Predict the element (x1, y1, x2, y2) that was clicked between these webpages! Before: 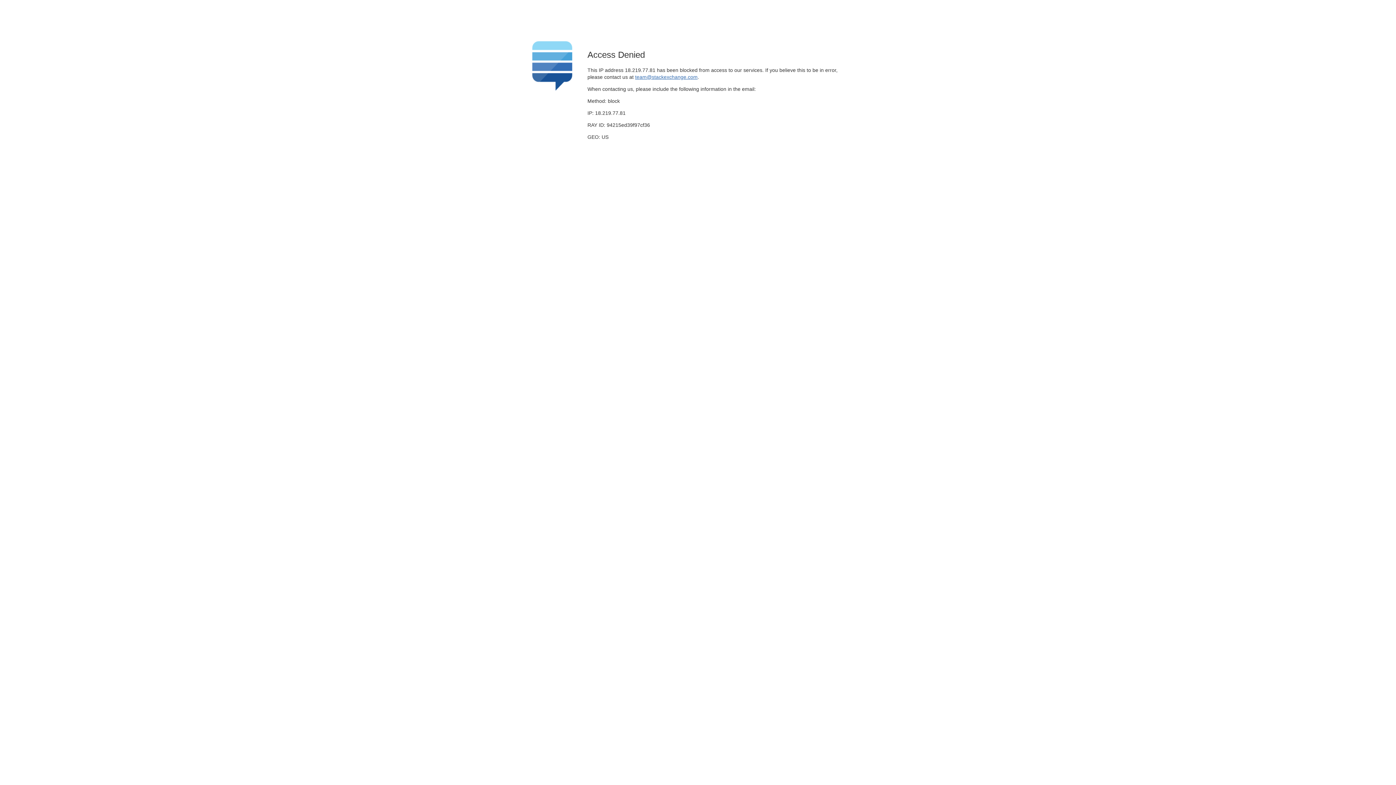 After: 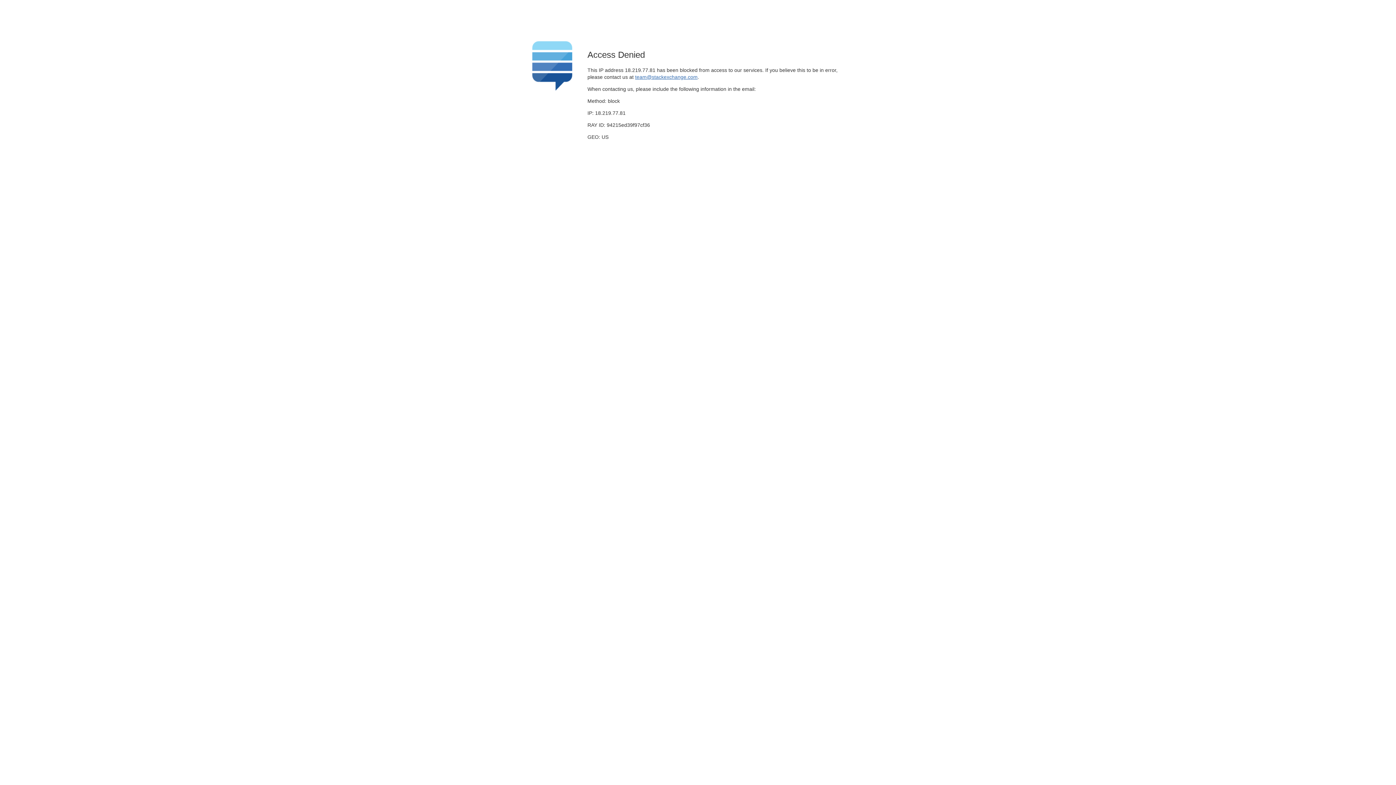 Action: label: team@stackexchange.com bbox: (635, 74, 697, 79)